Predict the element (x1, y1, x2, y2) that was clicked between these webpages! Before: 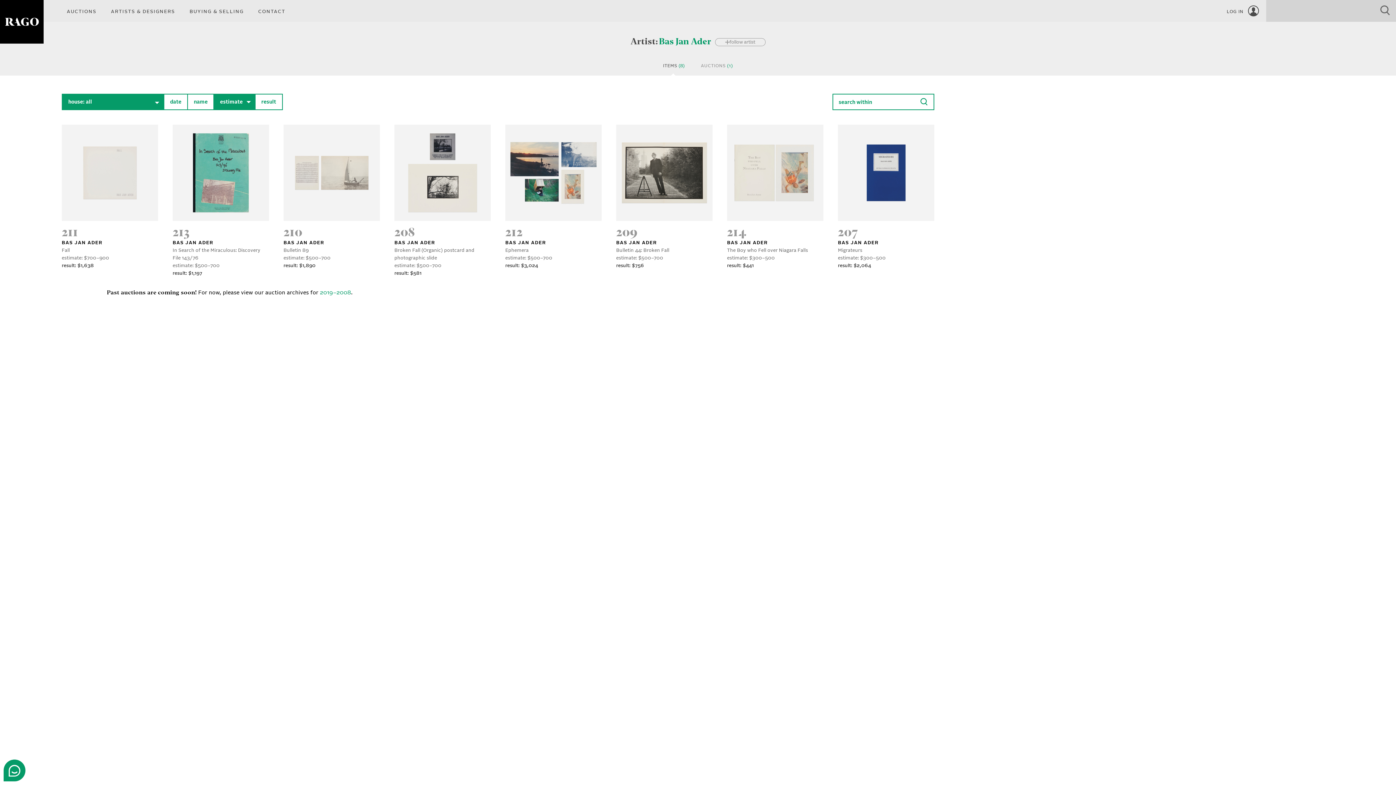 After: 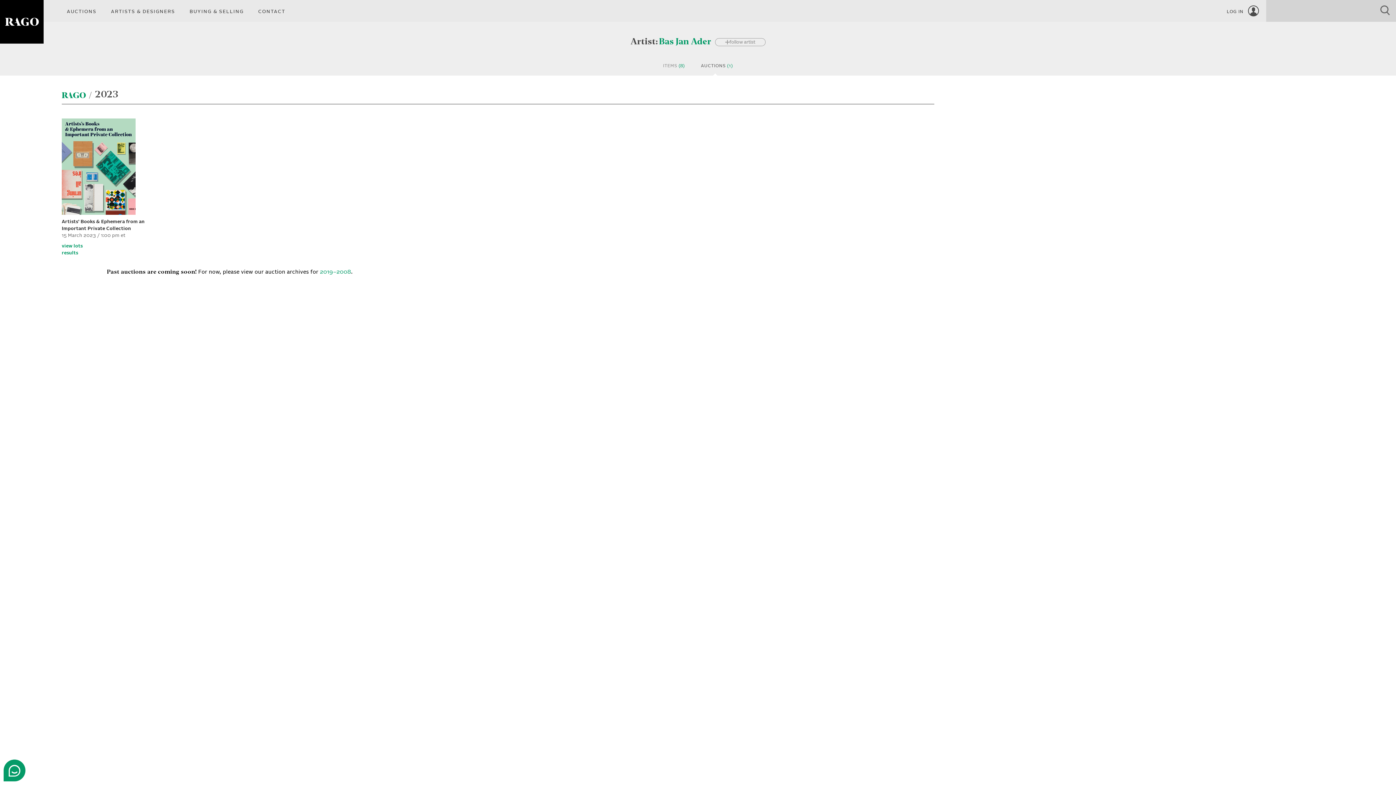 Action: bbox: (693, 57, 740, 75) label: AUCTIONS (1)